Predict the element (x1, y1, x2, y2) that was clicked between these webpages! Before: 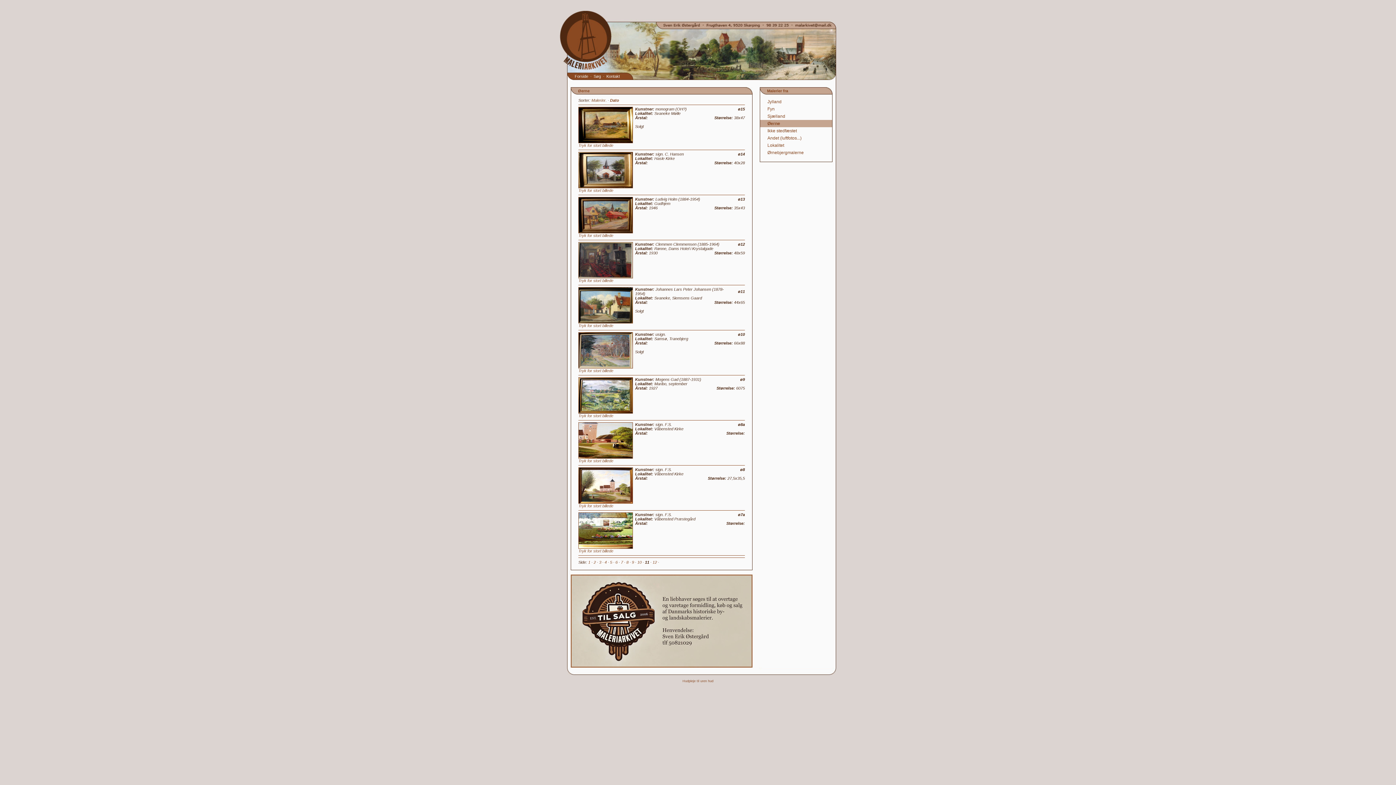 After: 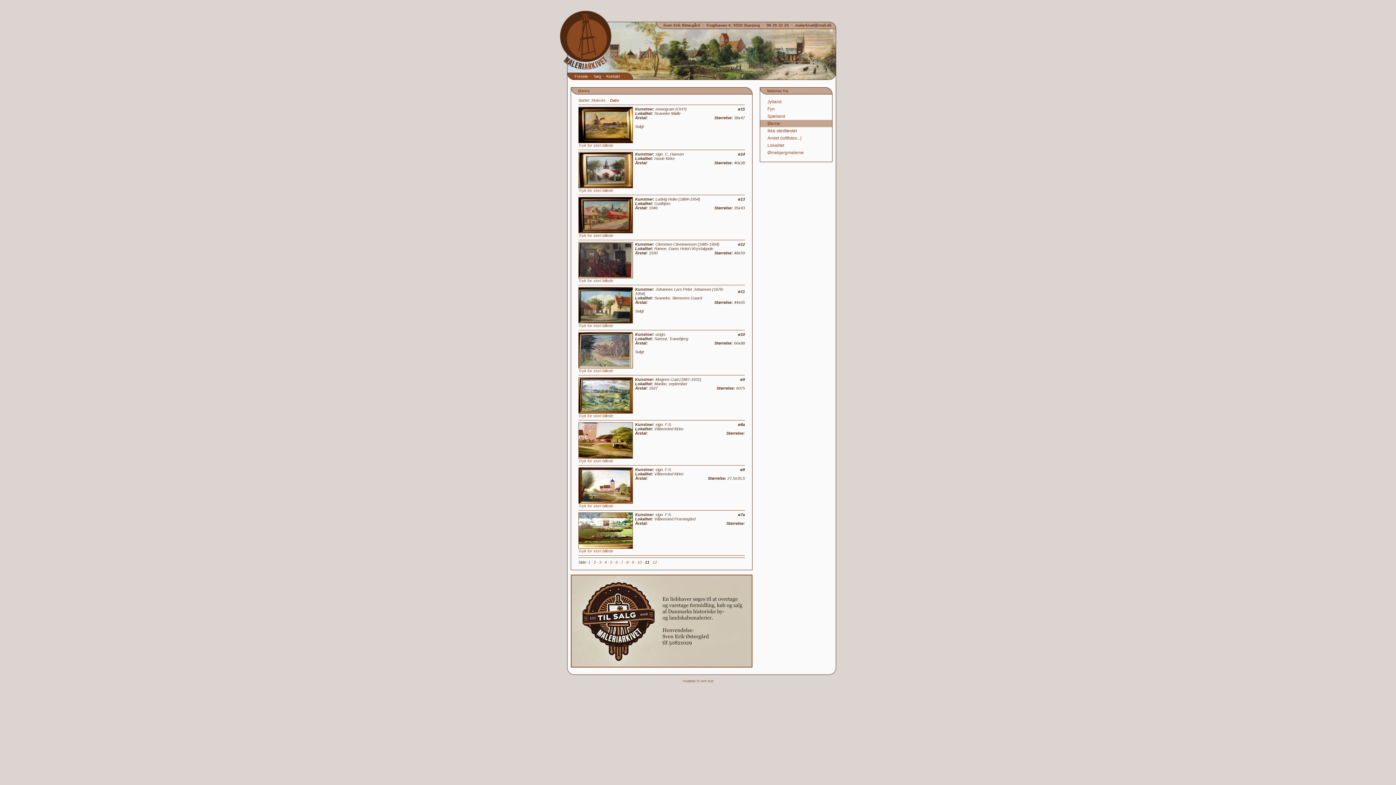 Action: label: Dato bbox: (610, 98, 619, 102)